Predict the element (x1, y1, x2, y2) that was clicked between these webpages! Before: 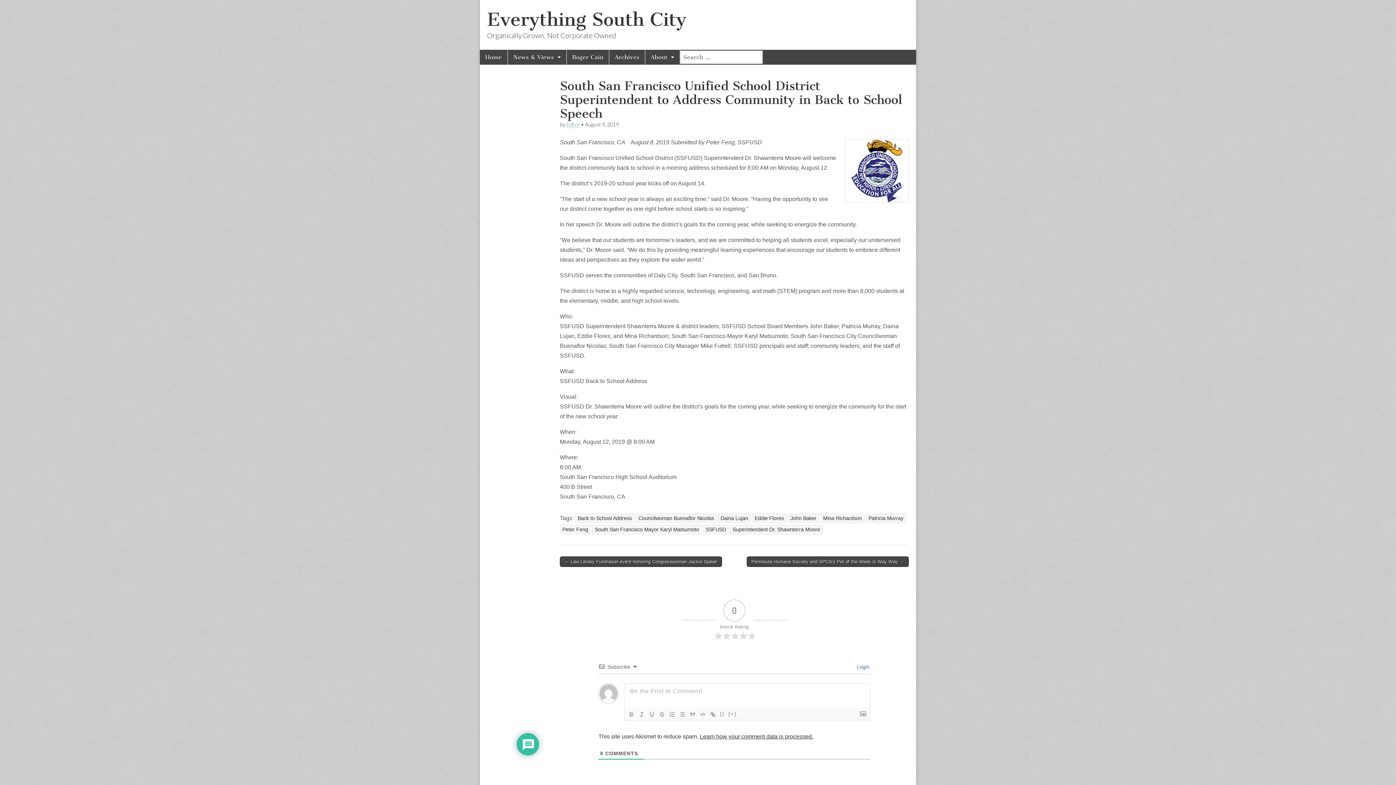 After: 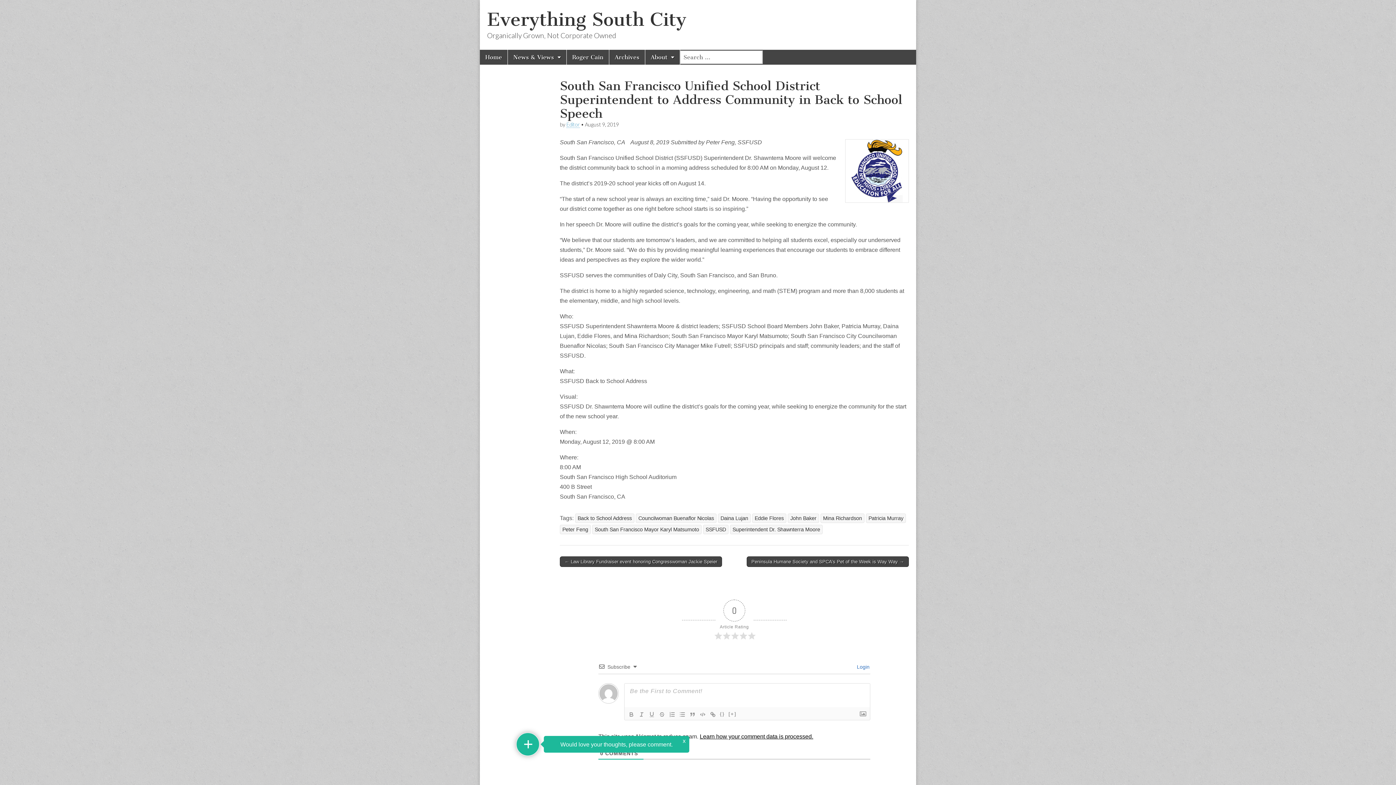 Action: bbox: (700, 733, 813, 740) label: Learn how your comment data is processed.